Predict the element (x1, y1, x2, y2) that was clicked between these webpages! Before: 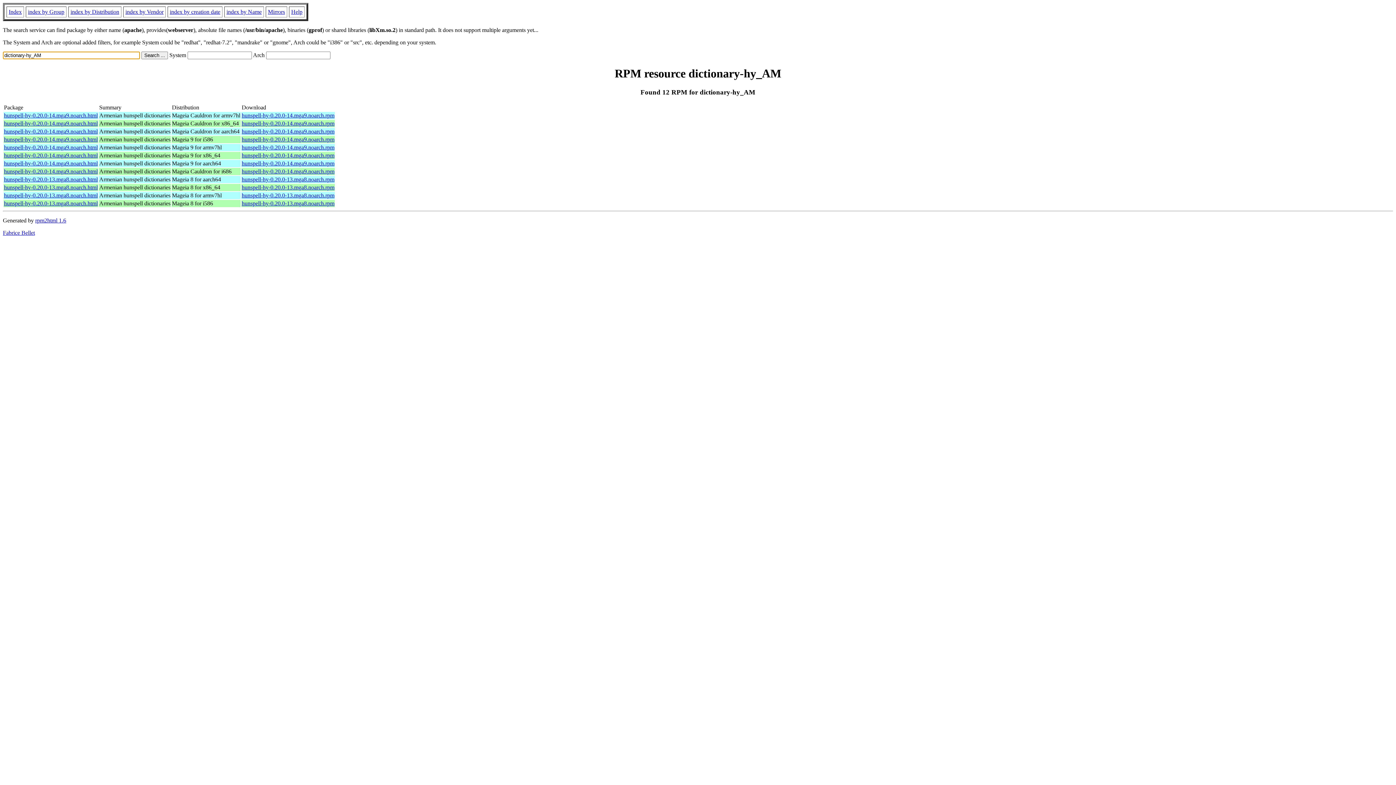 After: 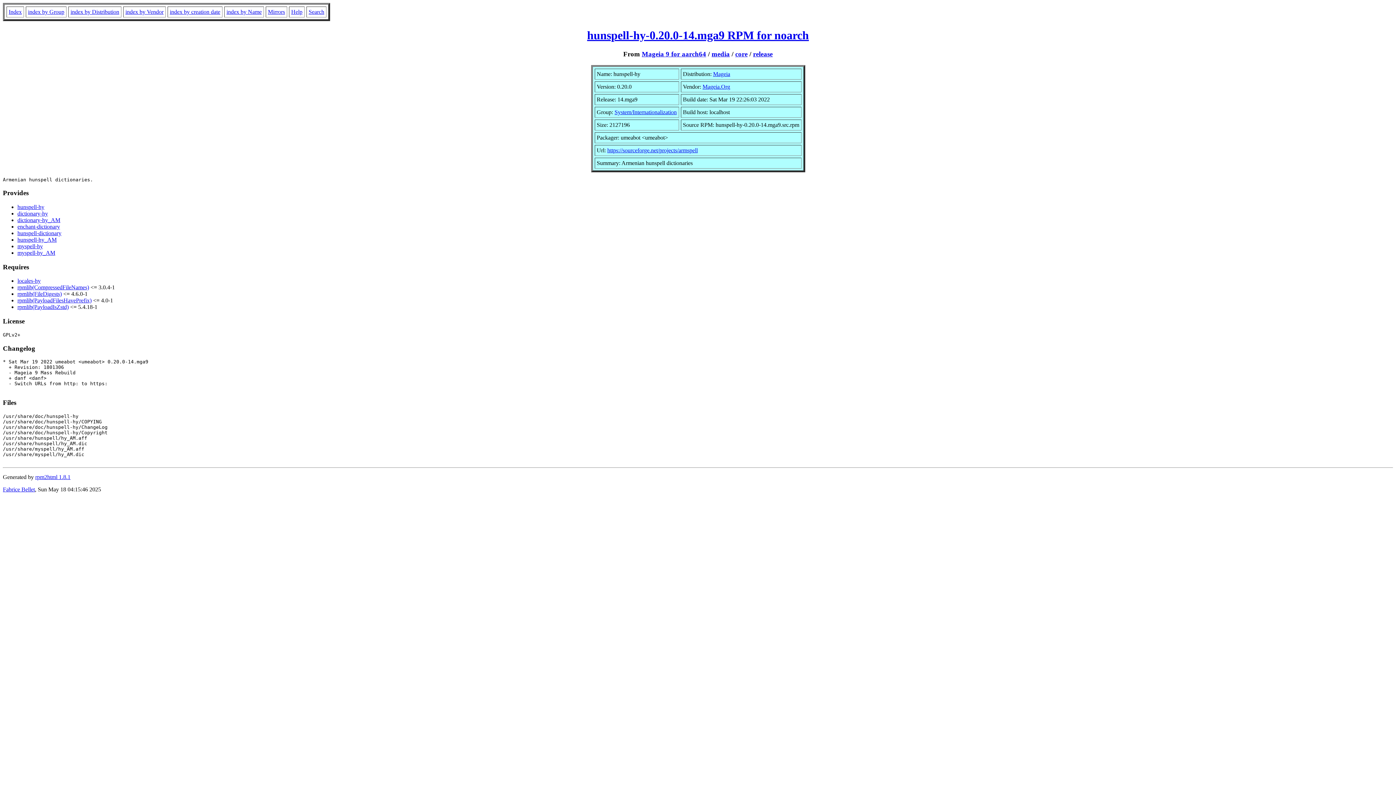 Action: bbox: (4, 160, 97, 166) label: hunspell-hy-0.20.0-14.mga9.noarch.html